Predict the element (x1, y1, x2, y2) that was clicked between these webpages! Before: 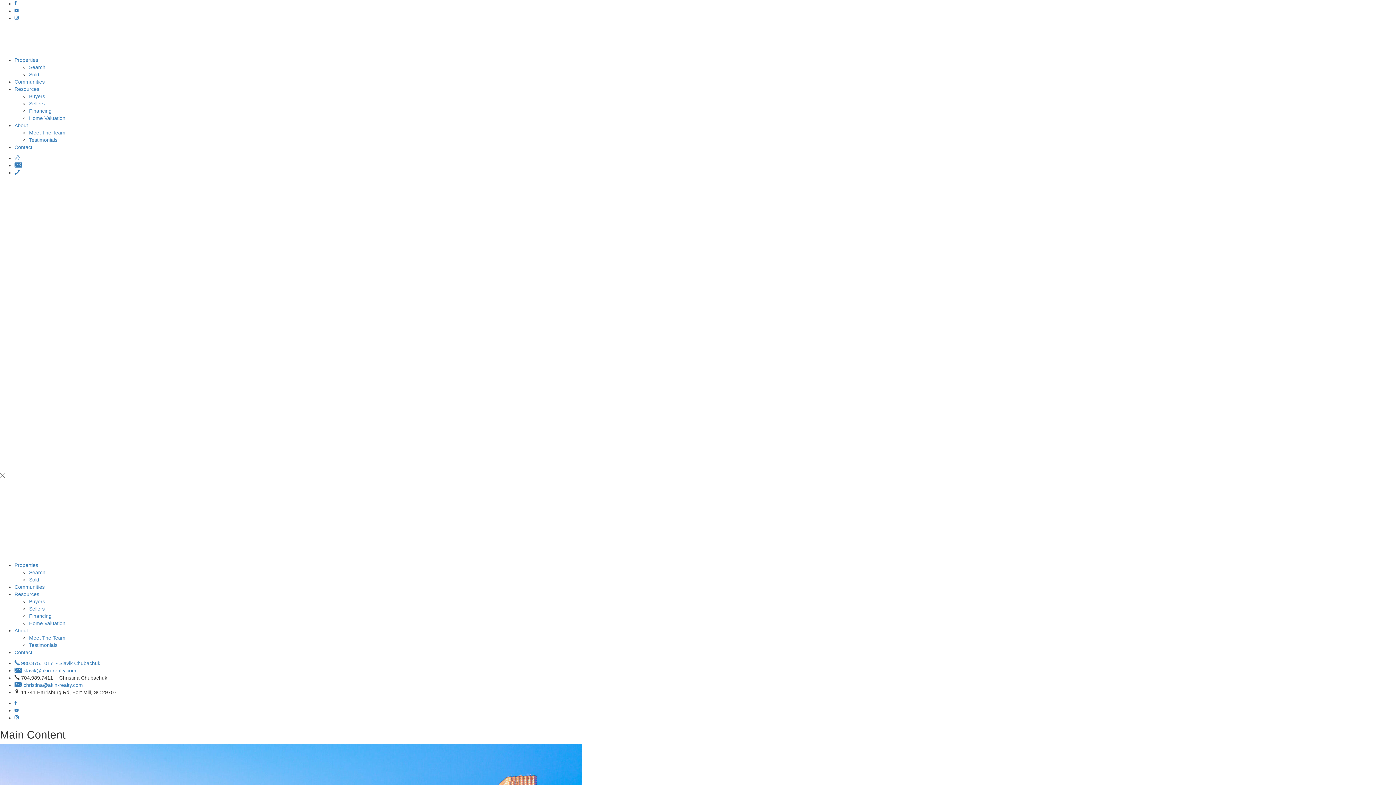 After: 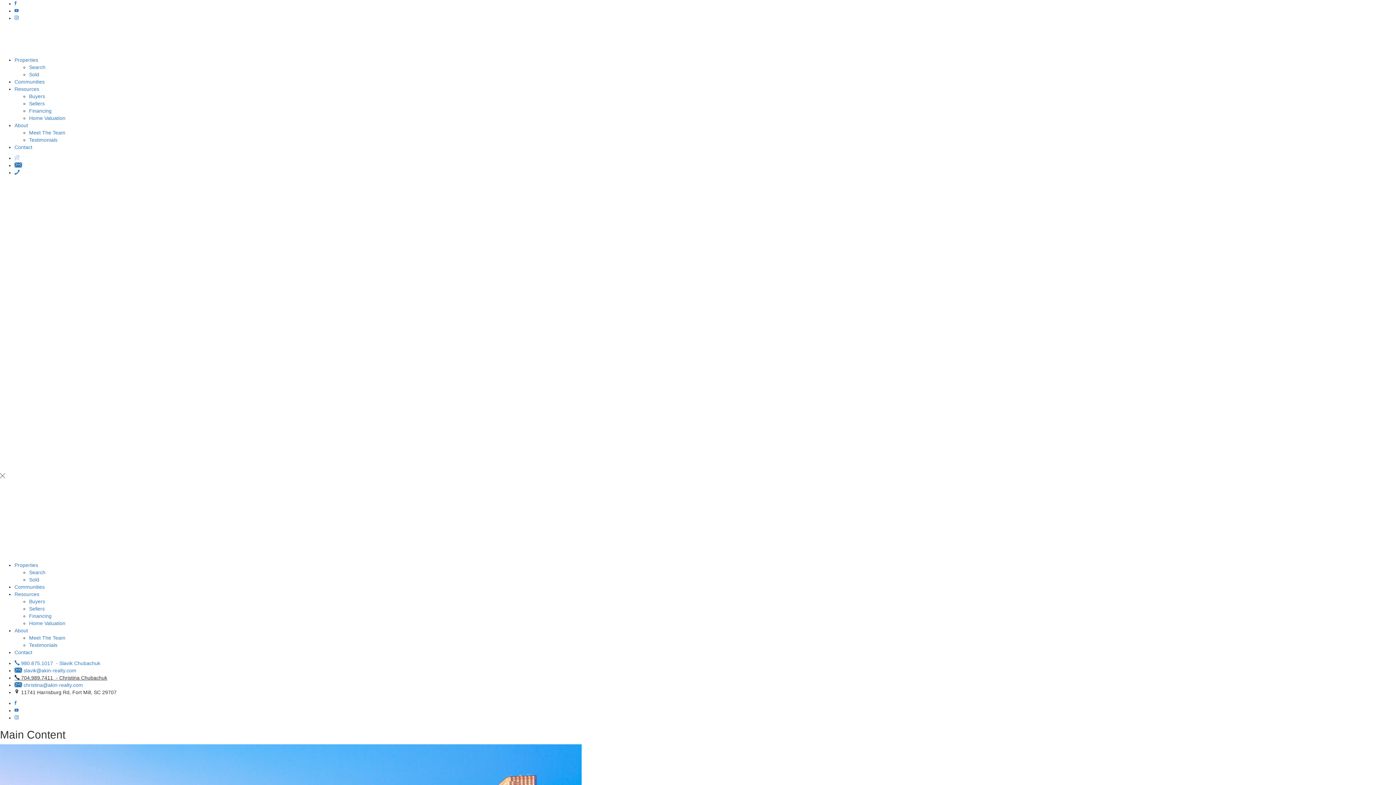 Action: bbox: (14, 675, 107, 681) label: +1.704.989.7411